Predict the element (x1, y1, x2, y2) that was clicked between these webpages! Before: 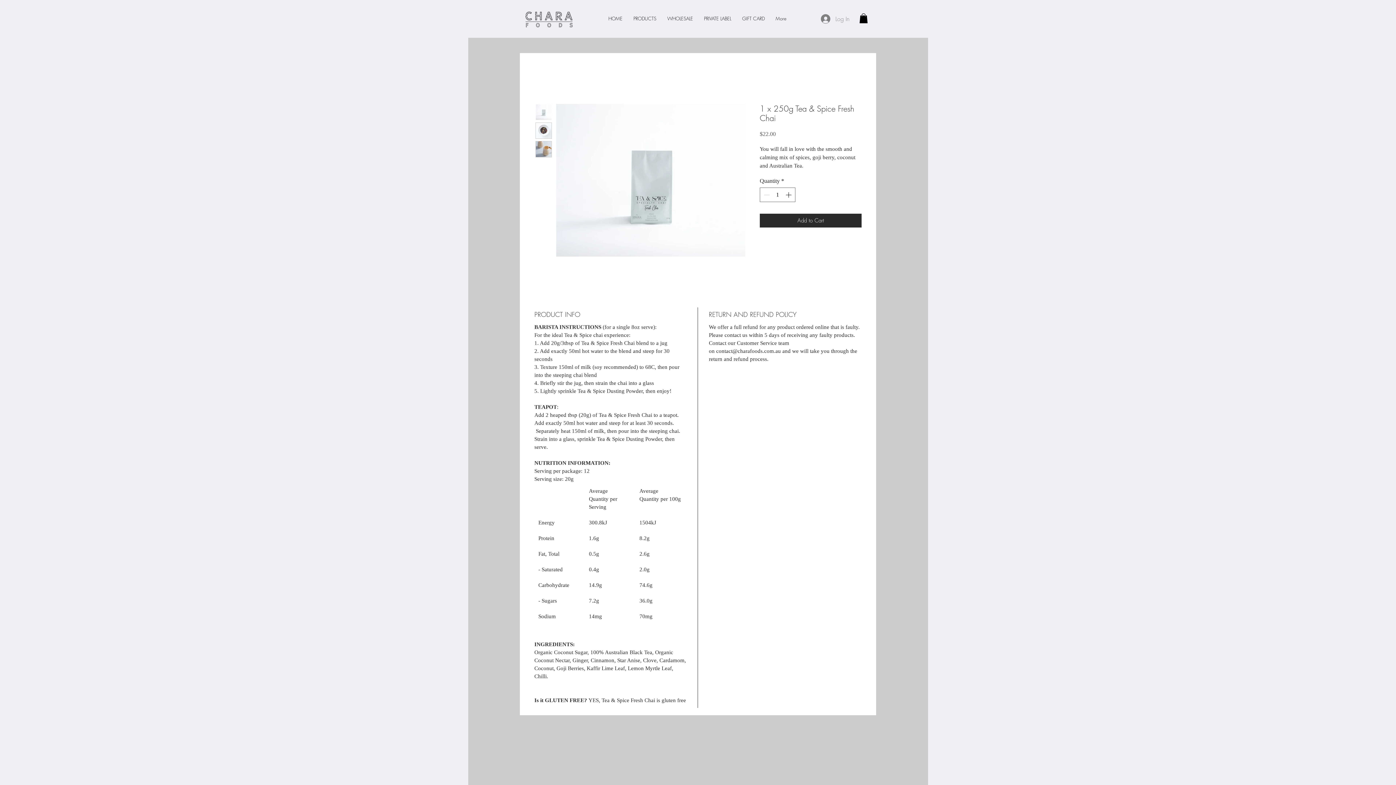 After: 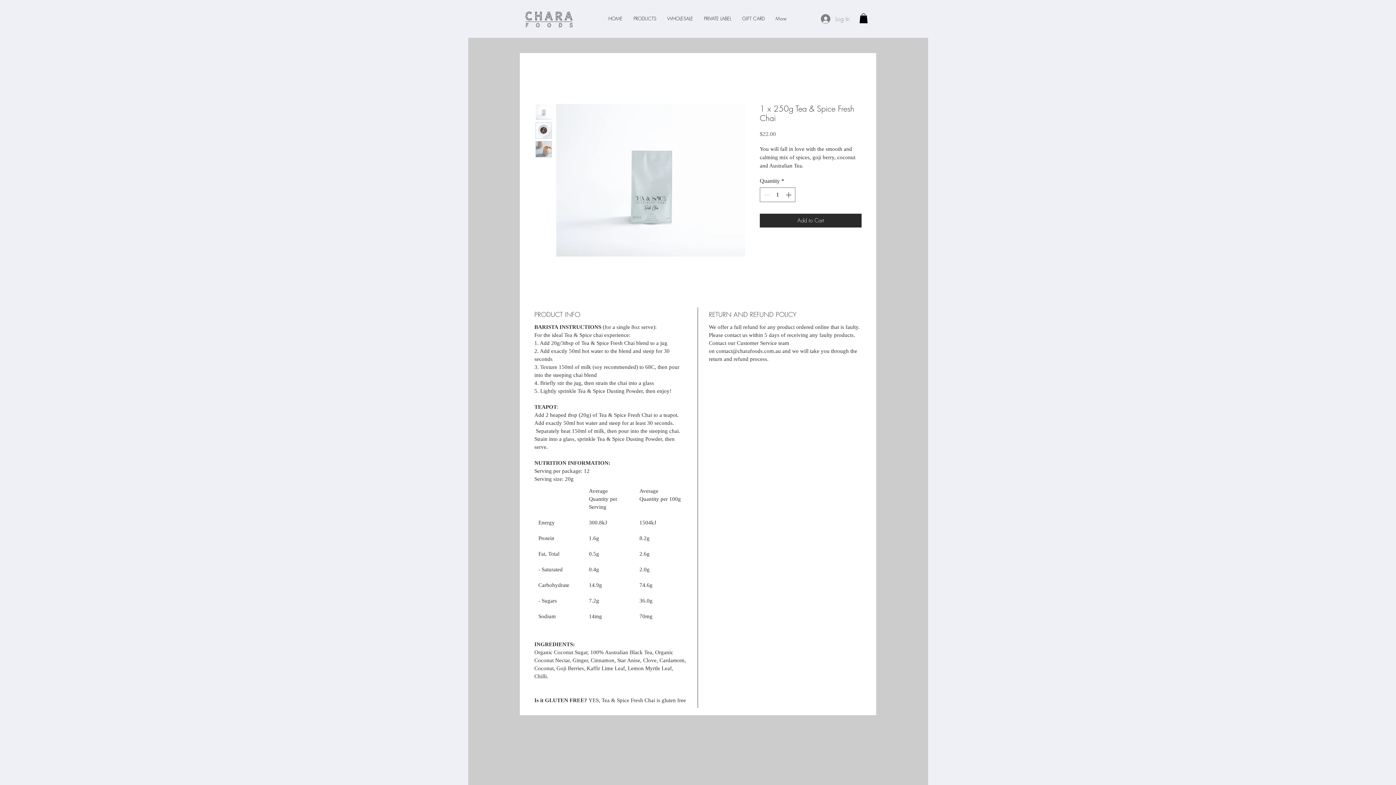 Action: bbox: (535, 141, 552, 157)